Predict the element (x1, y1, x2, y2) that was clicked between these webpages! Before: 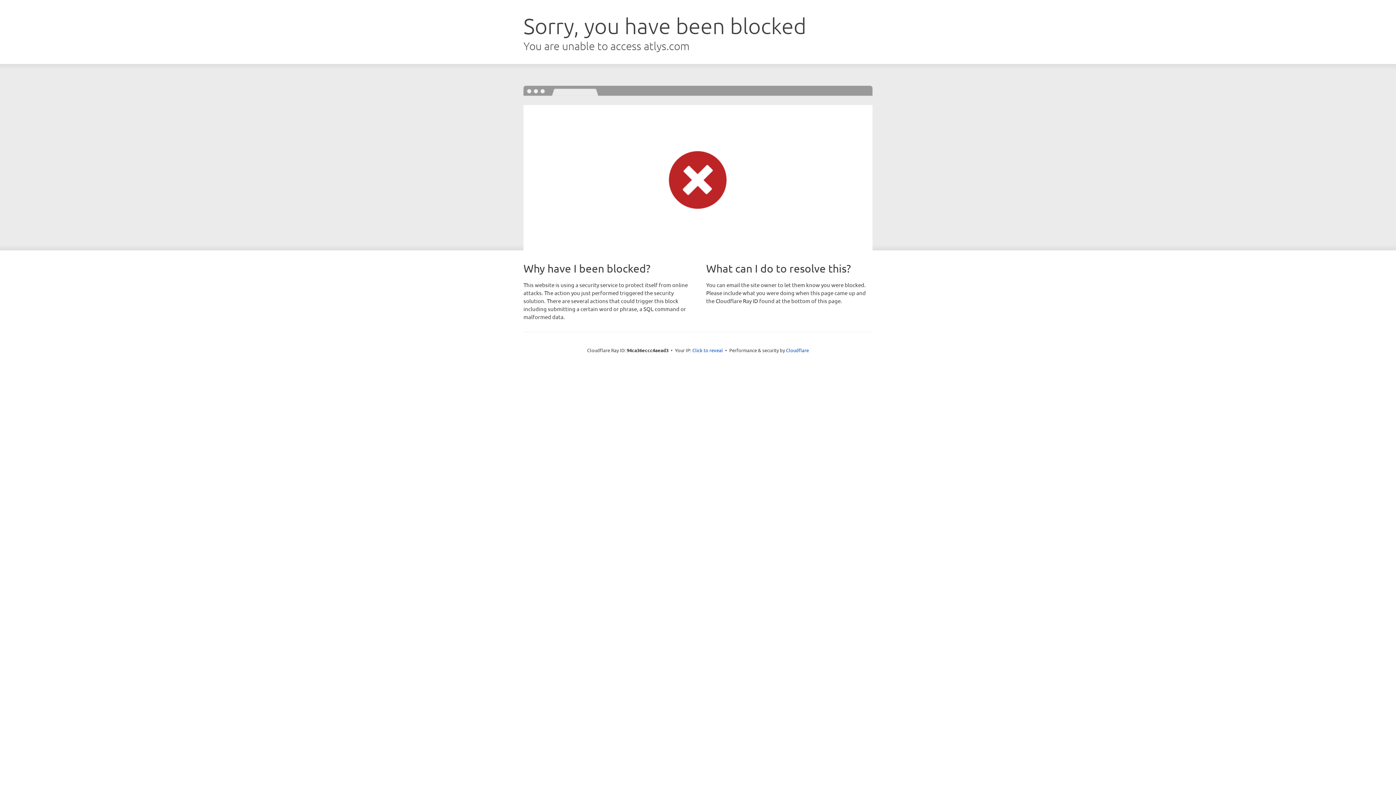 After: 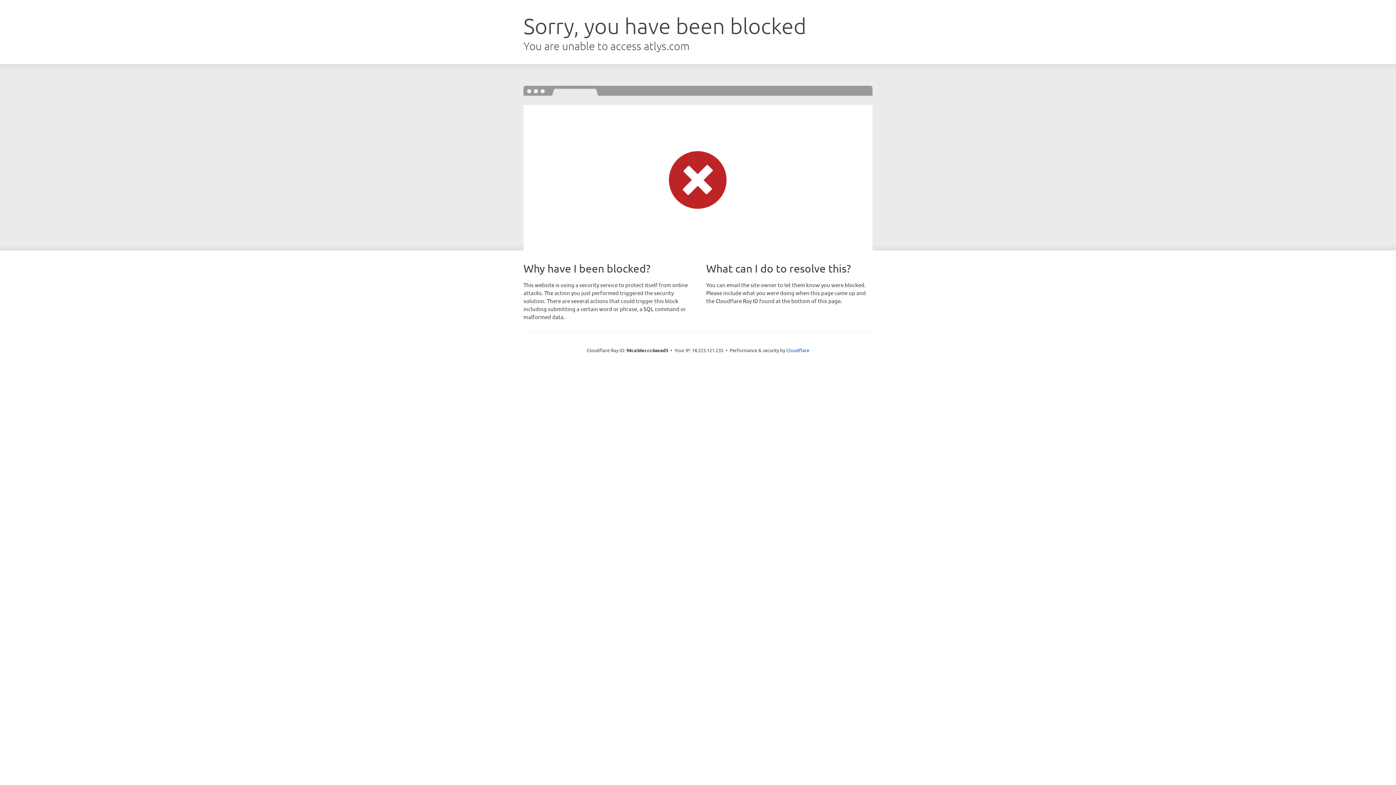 Action: bbox: (692, 346, 723, 353) label: Click to reveal